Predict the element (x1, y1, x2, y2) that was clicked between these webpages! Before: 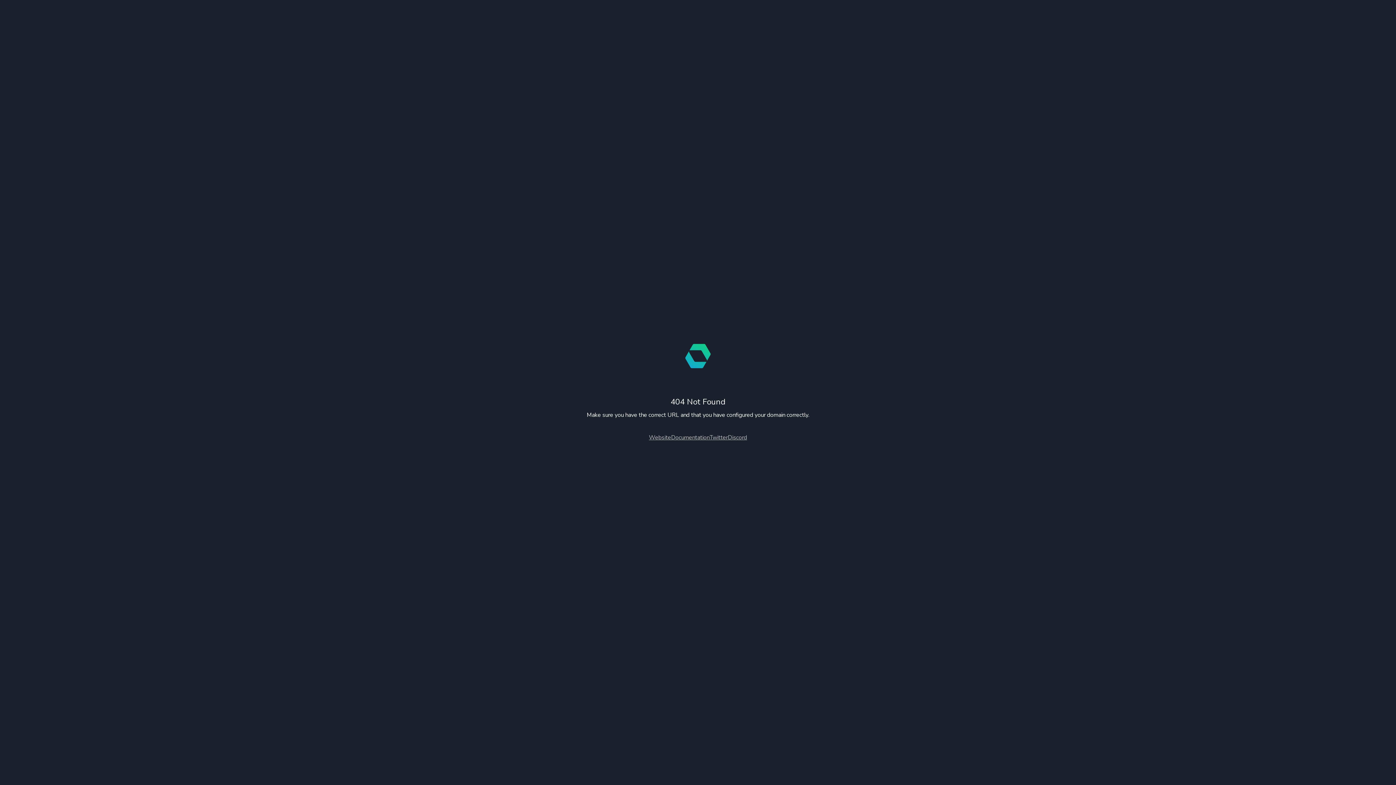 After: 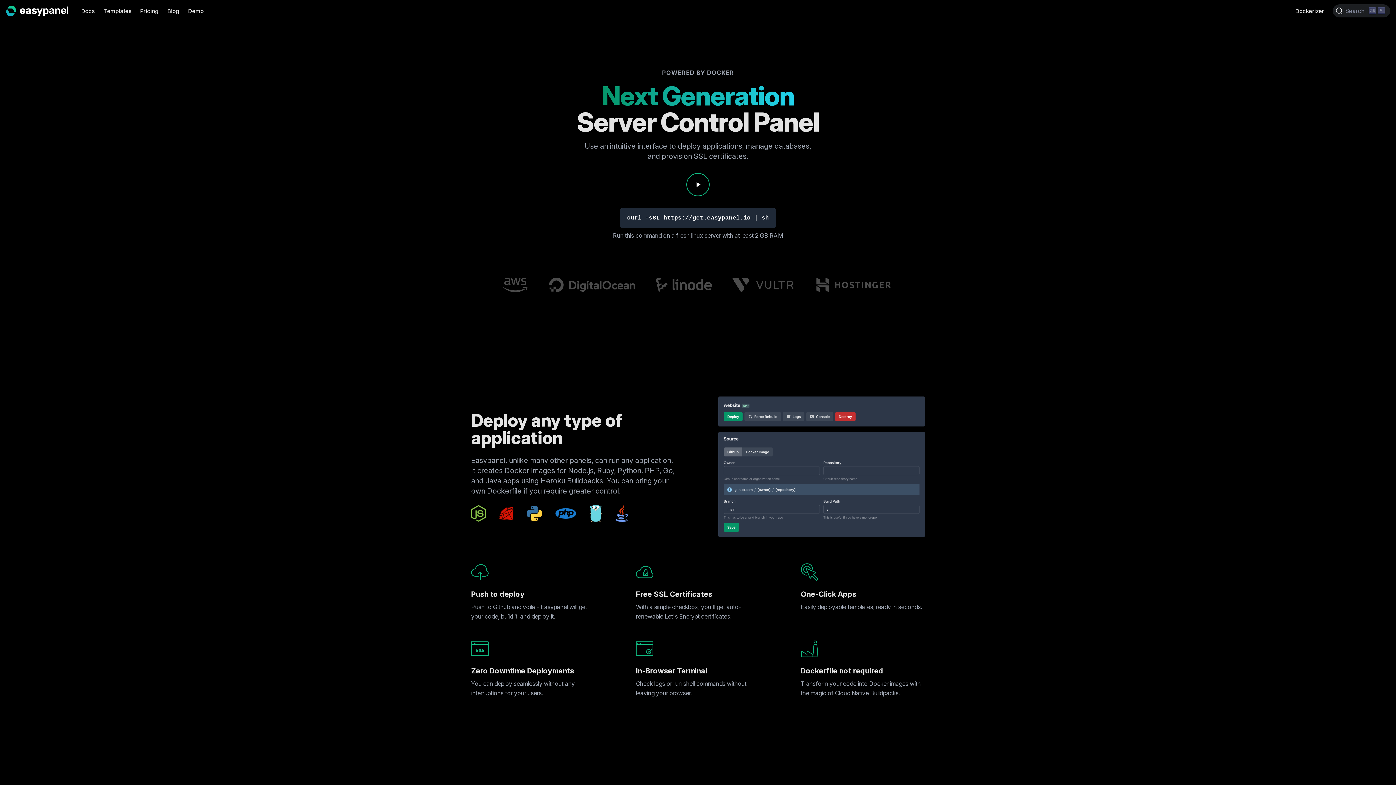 Action: label: Website bbox: (649, 433, 671, 441)